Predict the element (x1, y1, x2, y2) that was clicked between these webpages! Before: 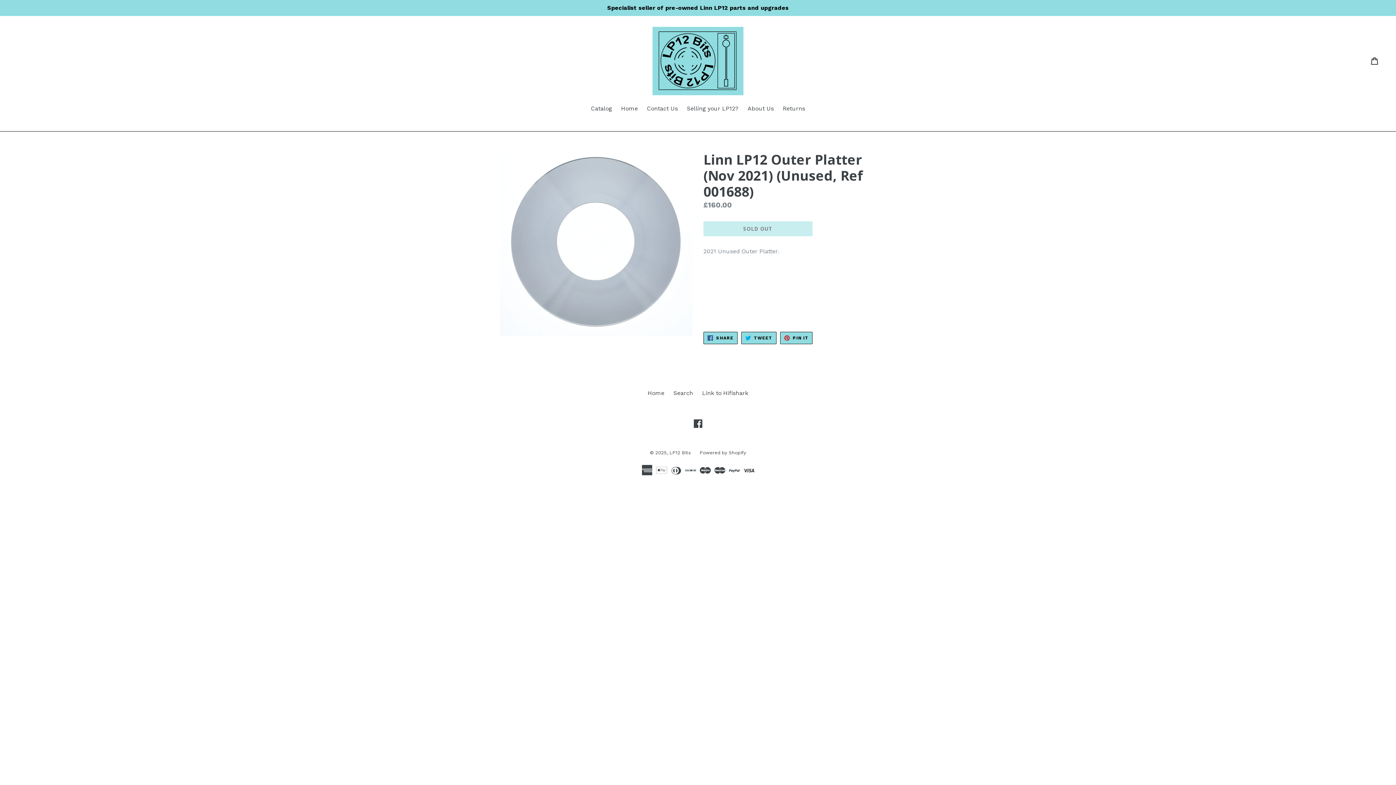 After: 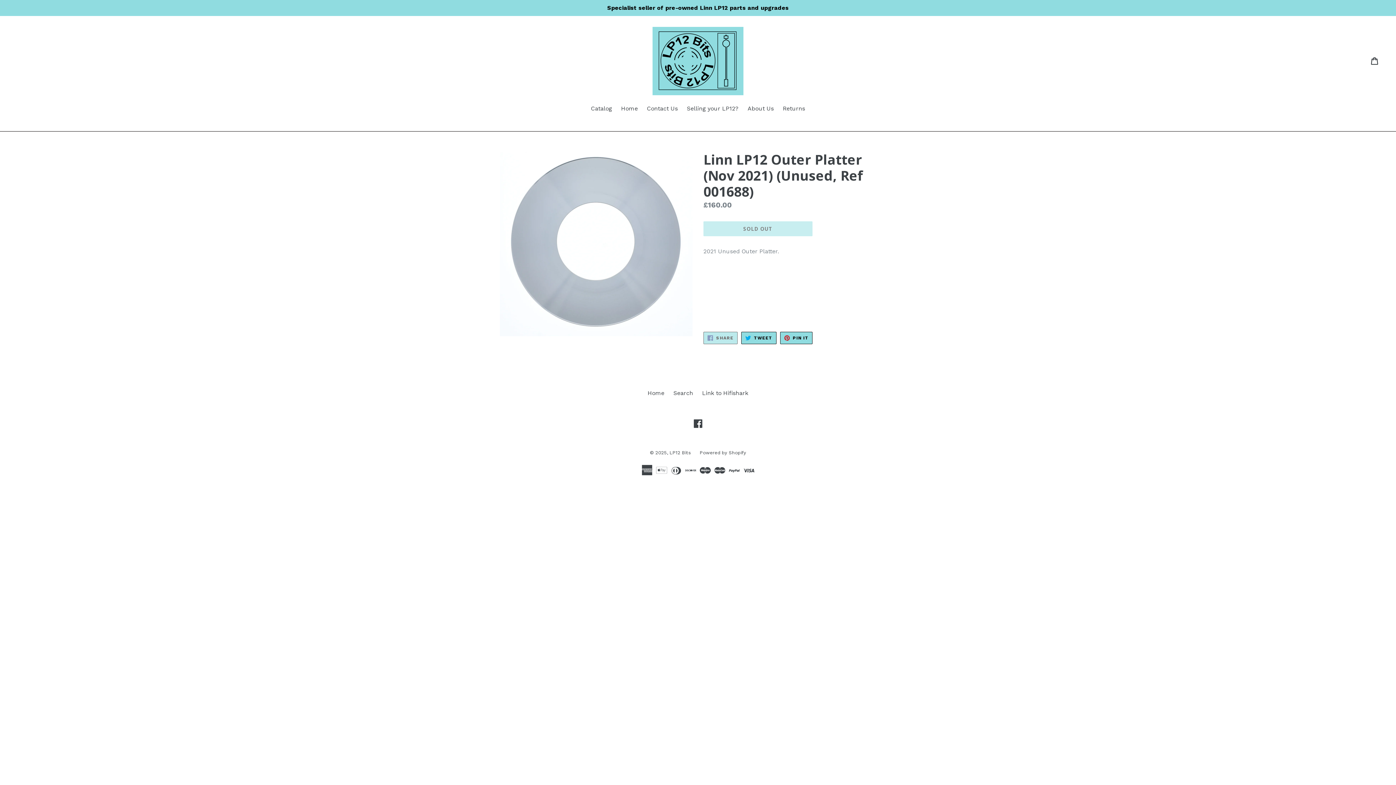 Action: label:  SHARE
SHARE ON FACEBOOK bbox: (703, 331, 737, 344)